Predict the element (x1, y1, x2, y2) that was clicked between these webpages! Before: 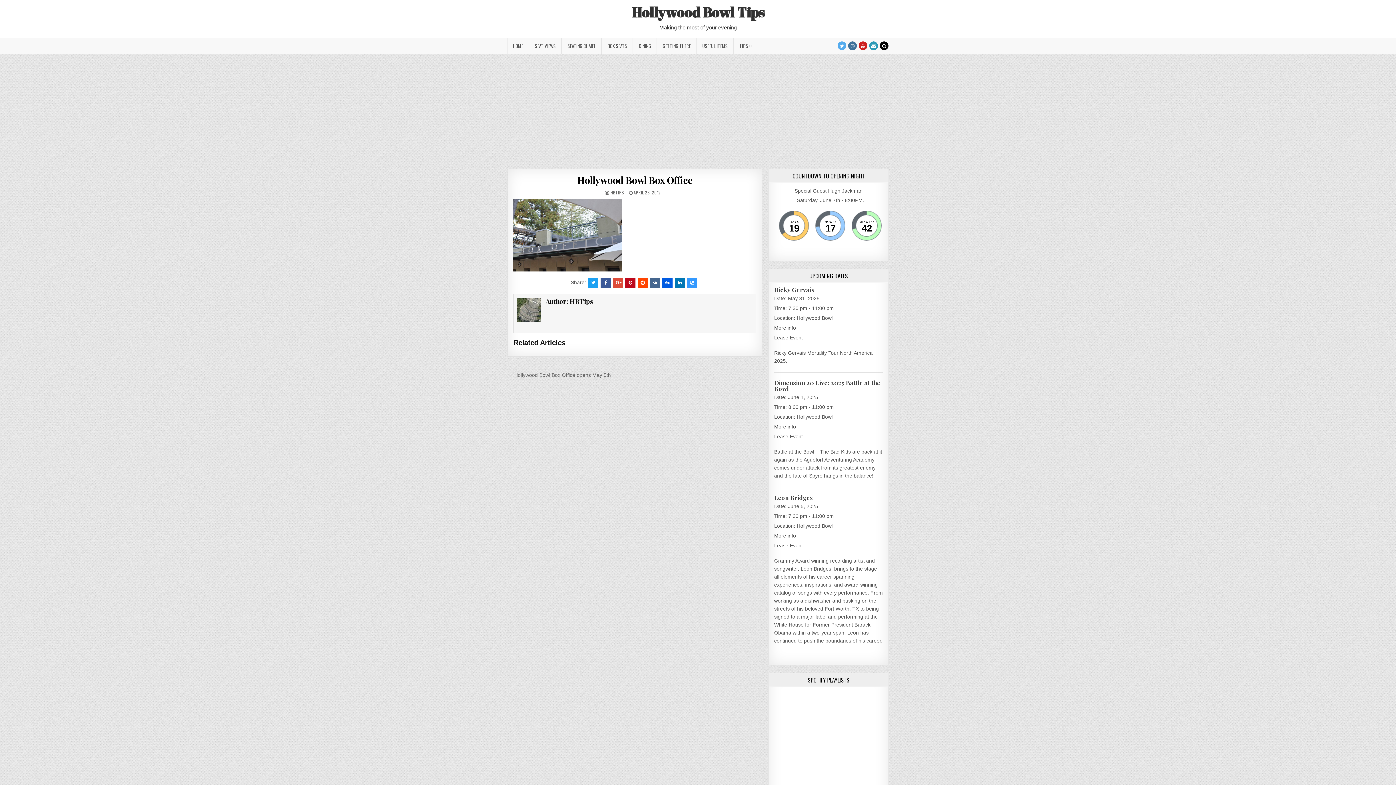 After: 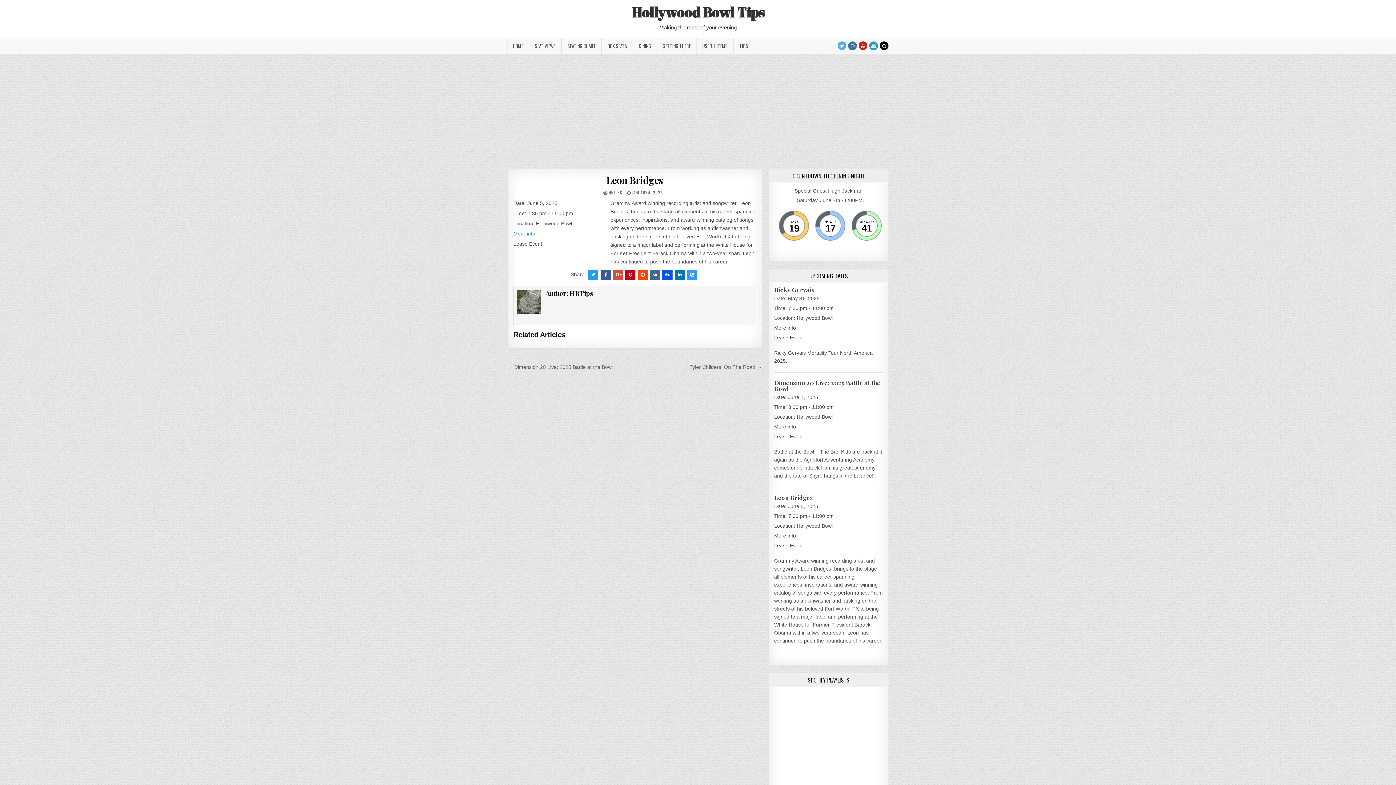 Action: bbox: (774, 493, 812, 501) label: Leon Bridges